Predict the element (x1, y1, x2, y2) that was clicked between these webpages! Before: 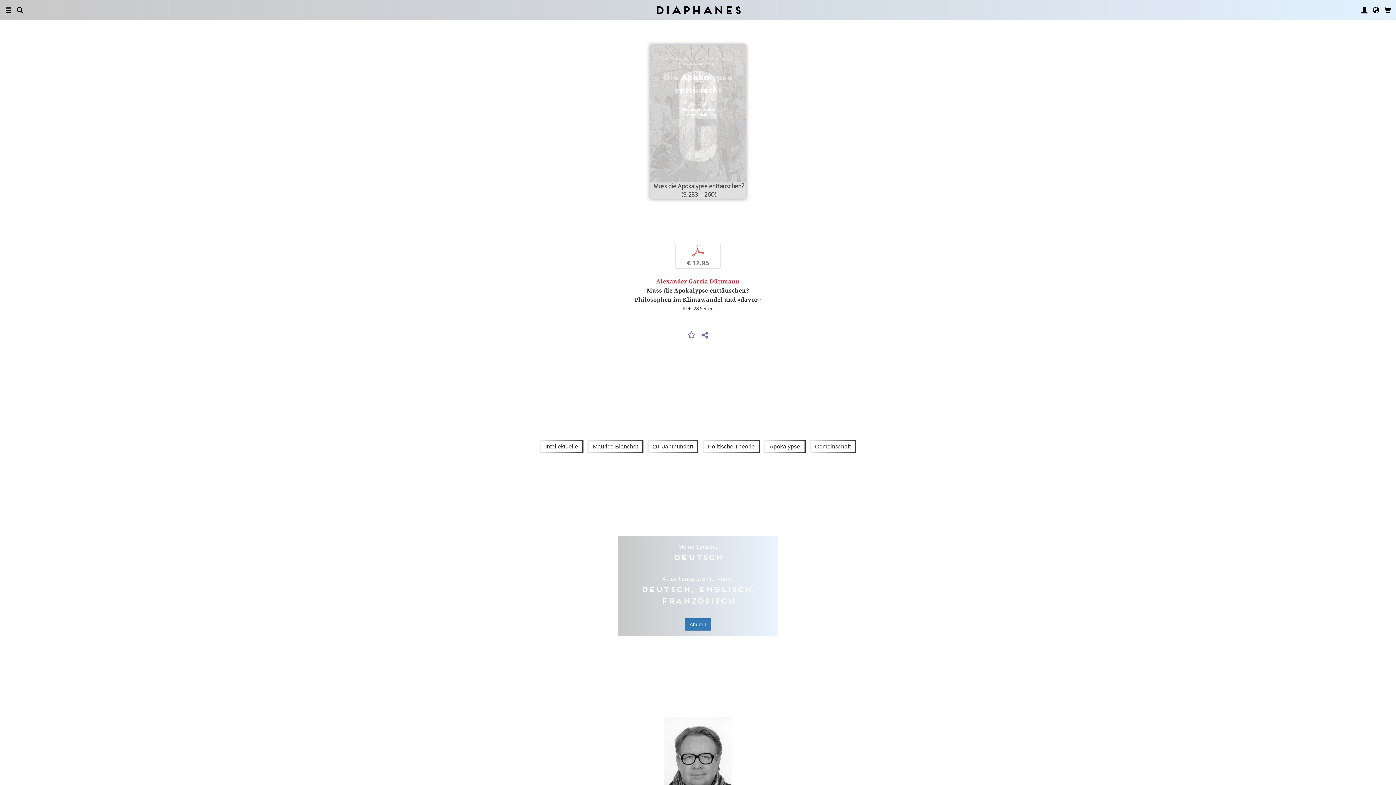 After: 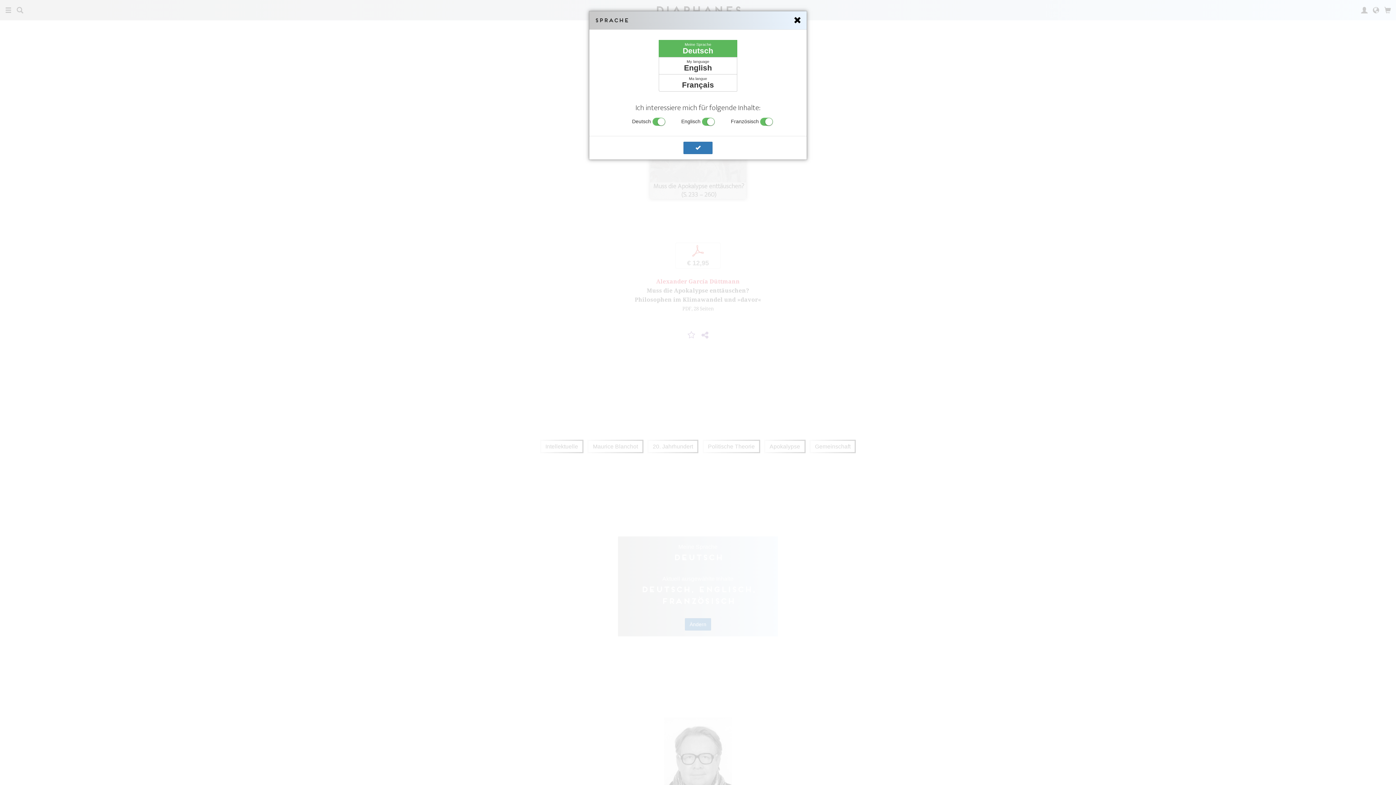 Action: label: Ändern bbox: (685, 618, 711, 630)